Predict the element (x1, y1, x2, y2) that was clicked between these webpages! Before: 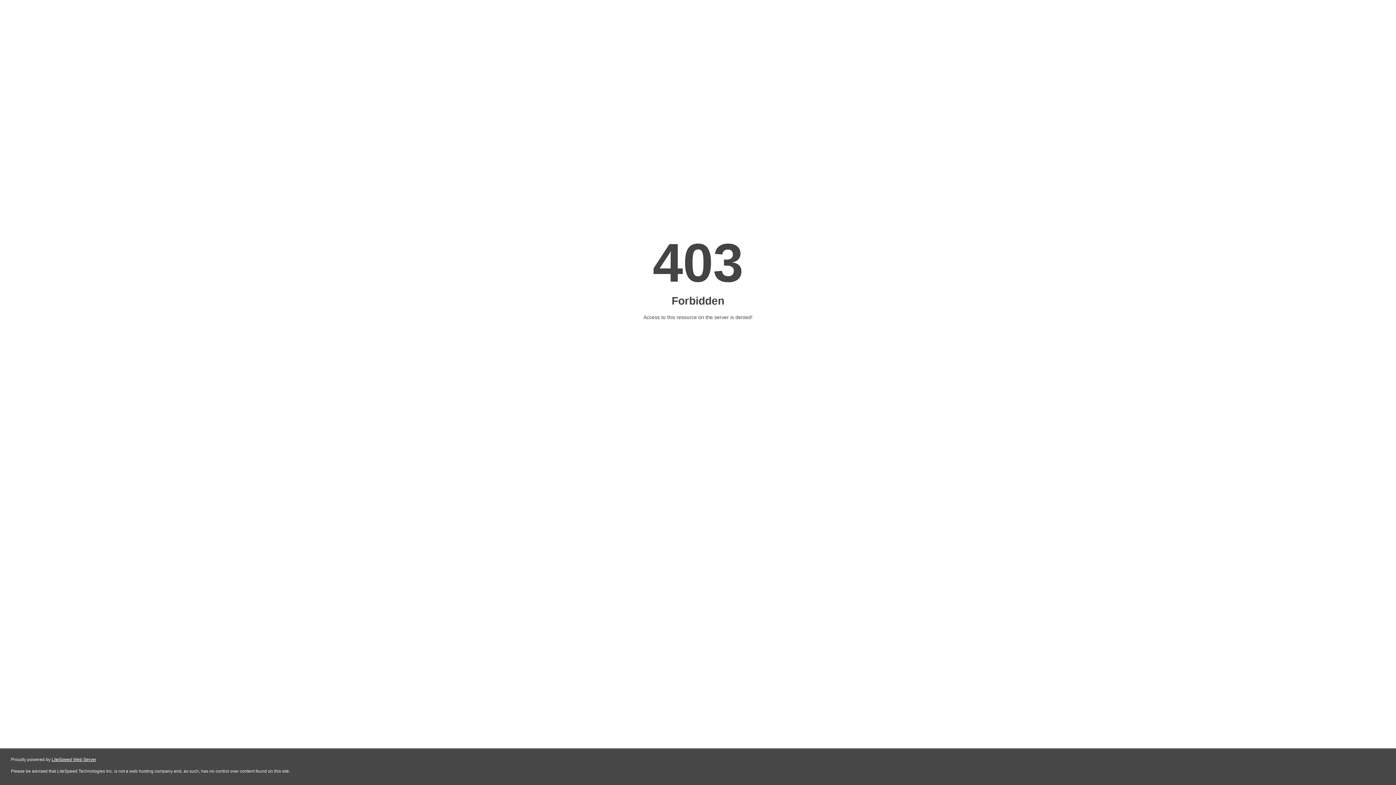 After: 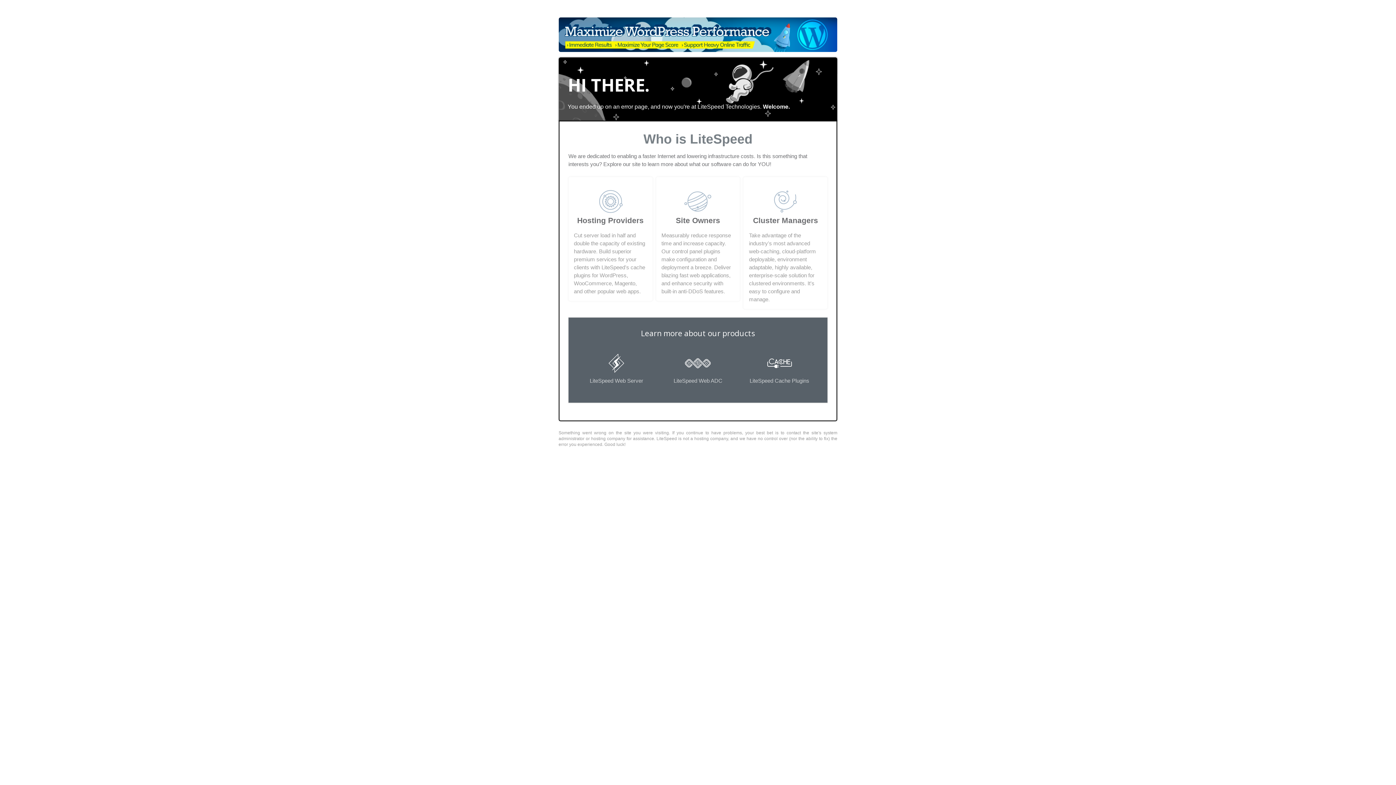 Action: bbox: (51, 757, 96, 762) label: LiteSpeed Web Server